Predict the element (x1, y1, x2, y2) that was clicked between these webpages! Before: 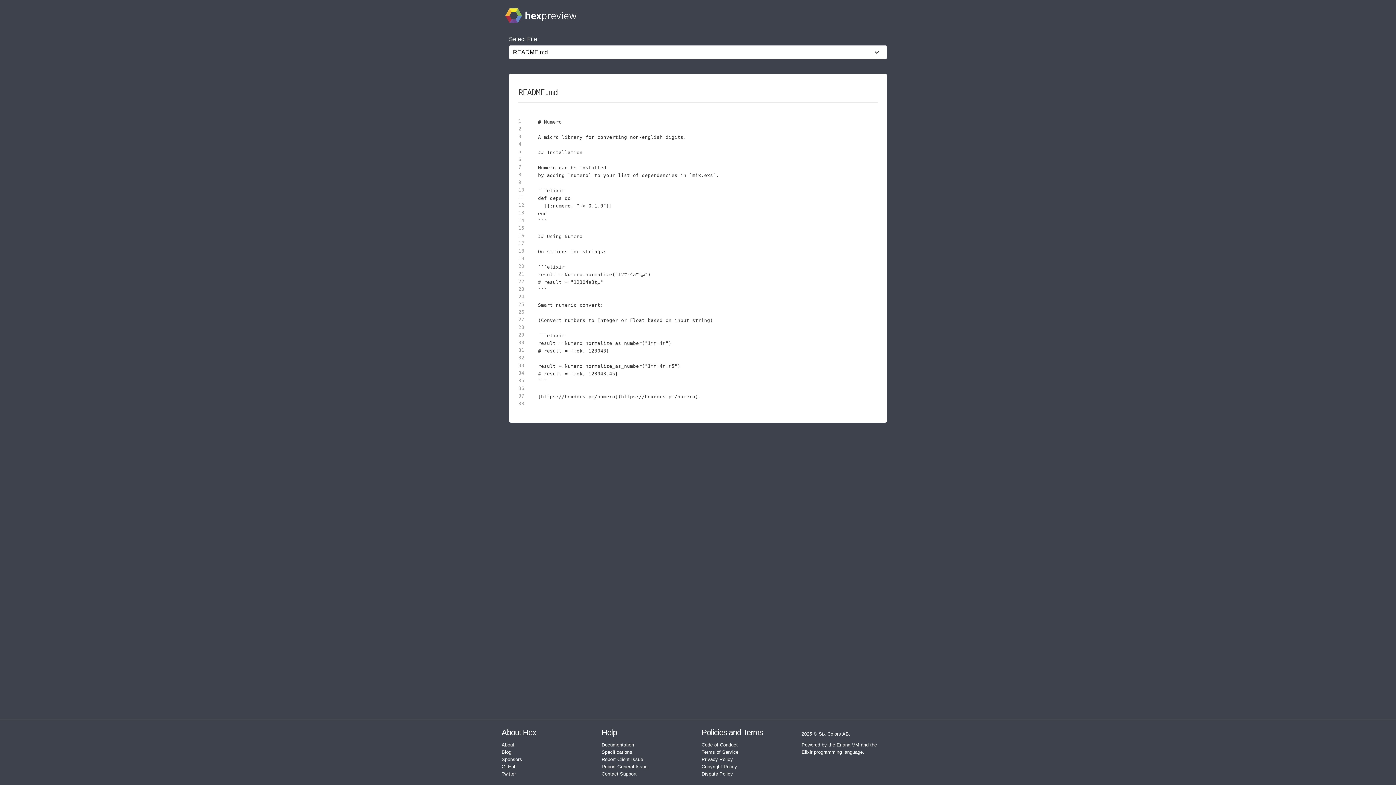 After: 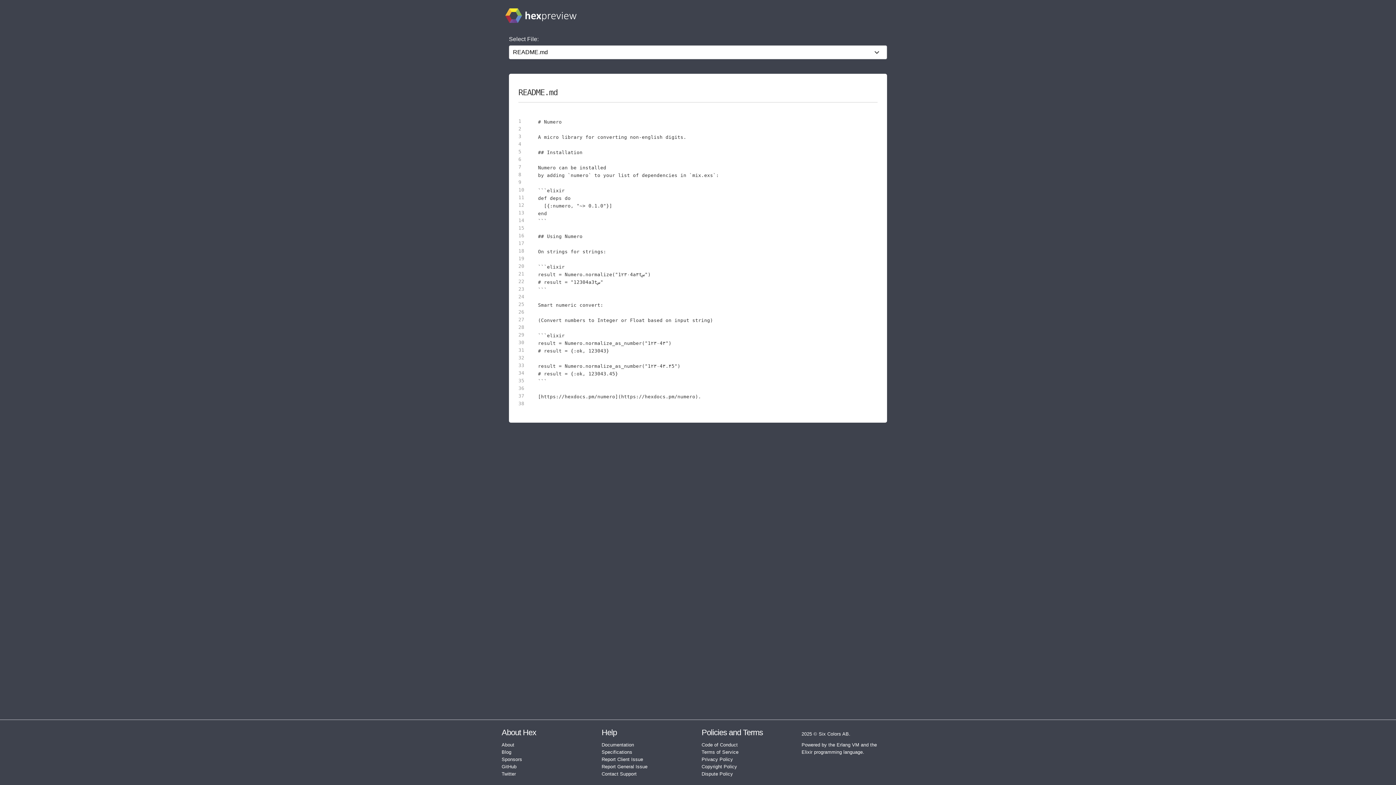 Action: bbox: (601, 771, 636, 777) label: Contact Support